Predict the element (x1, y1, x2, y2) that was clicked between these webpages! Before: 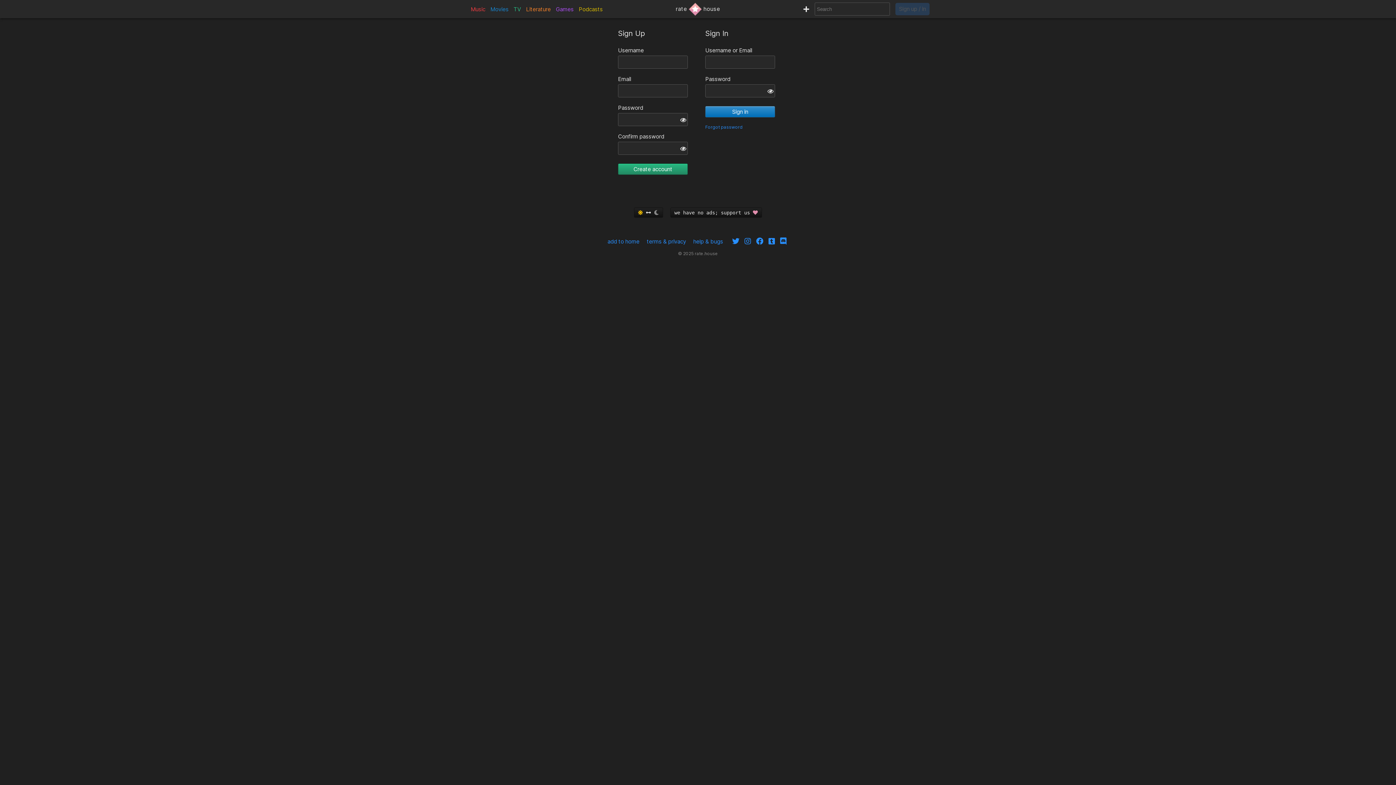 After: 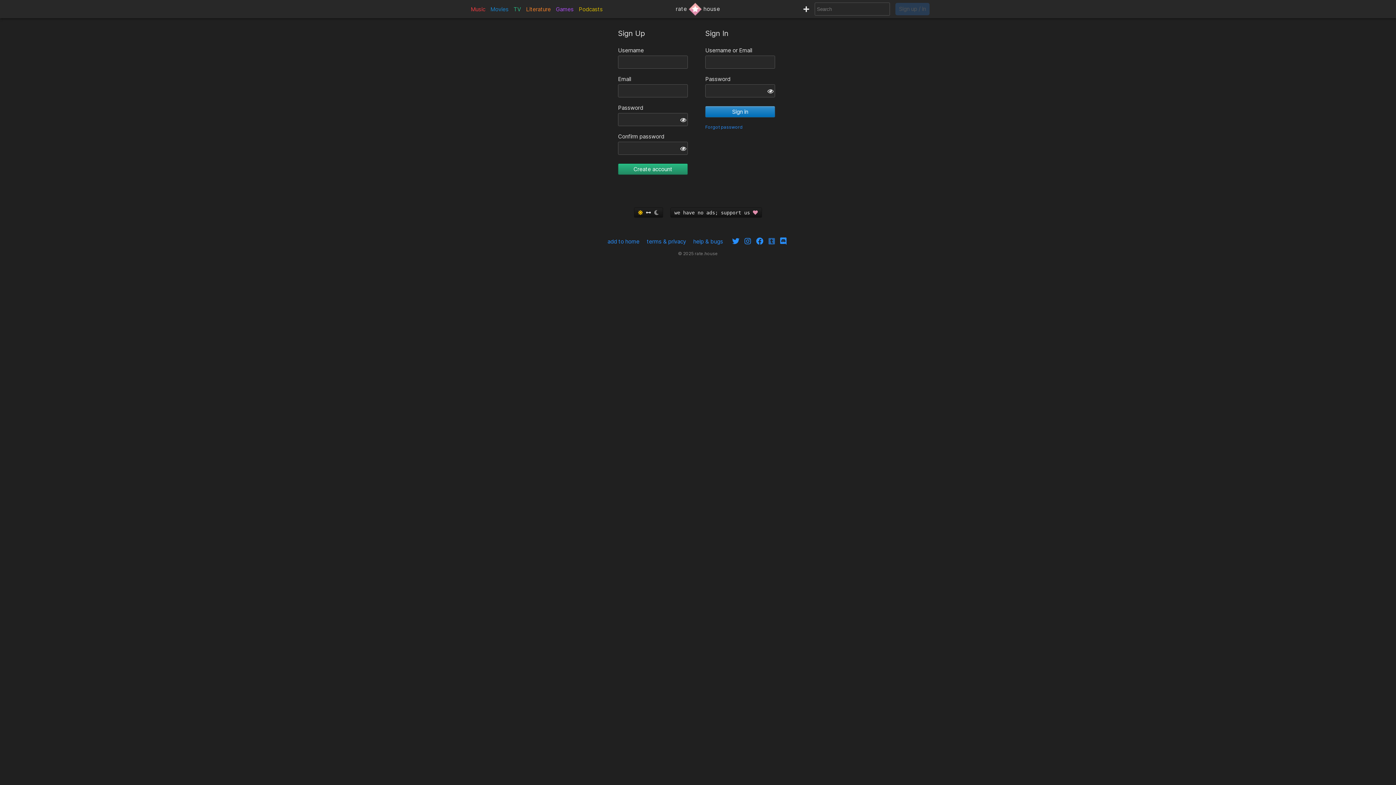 Action: bbox: (766, 238, 777, 245)